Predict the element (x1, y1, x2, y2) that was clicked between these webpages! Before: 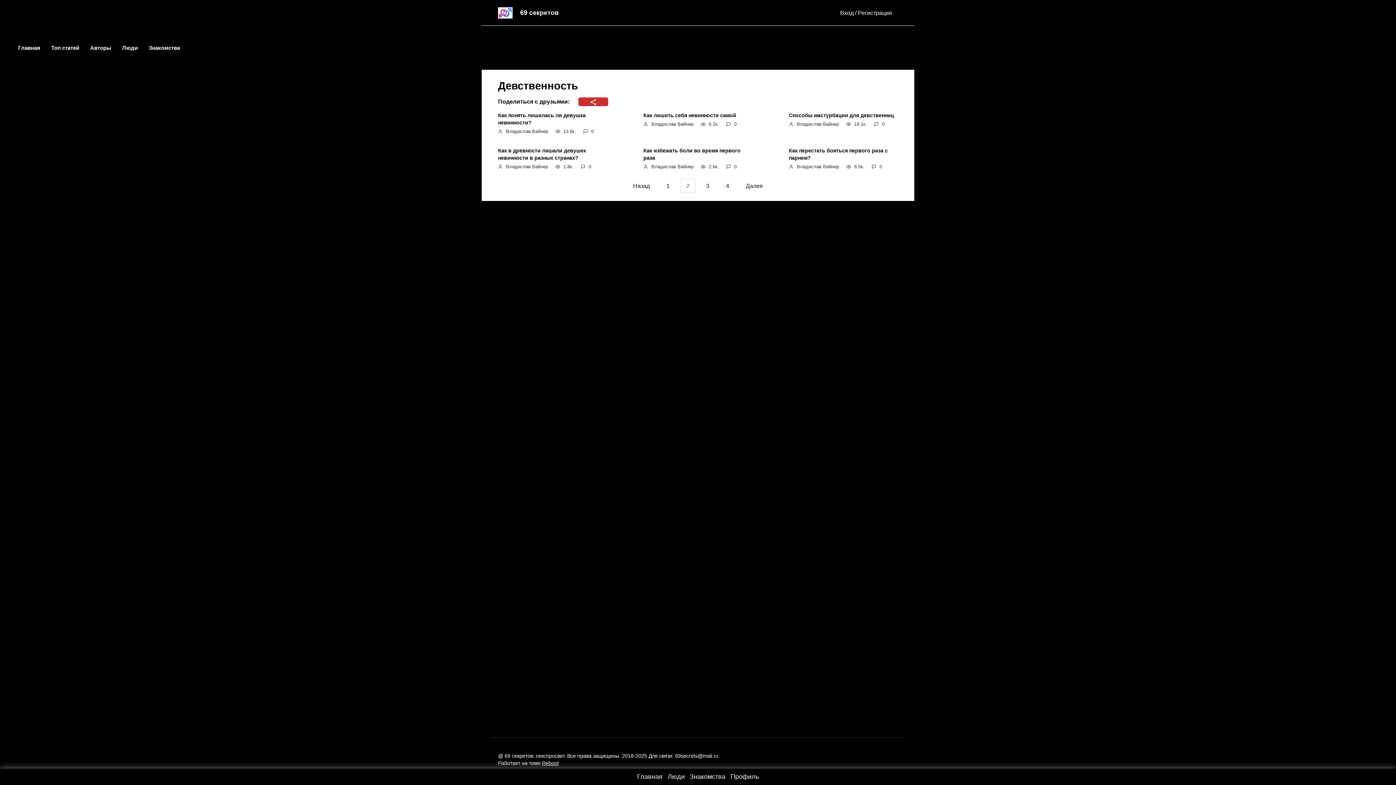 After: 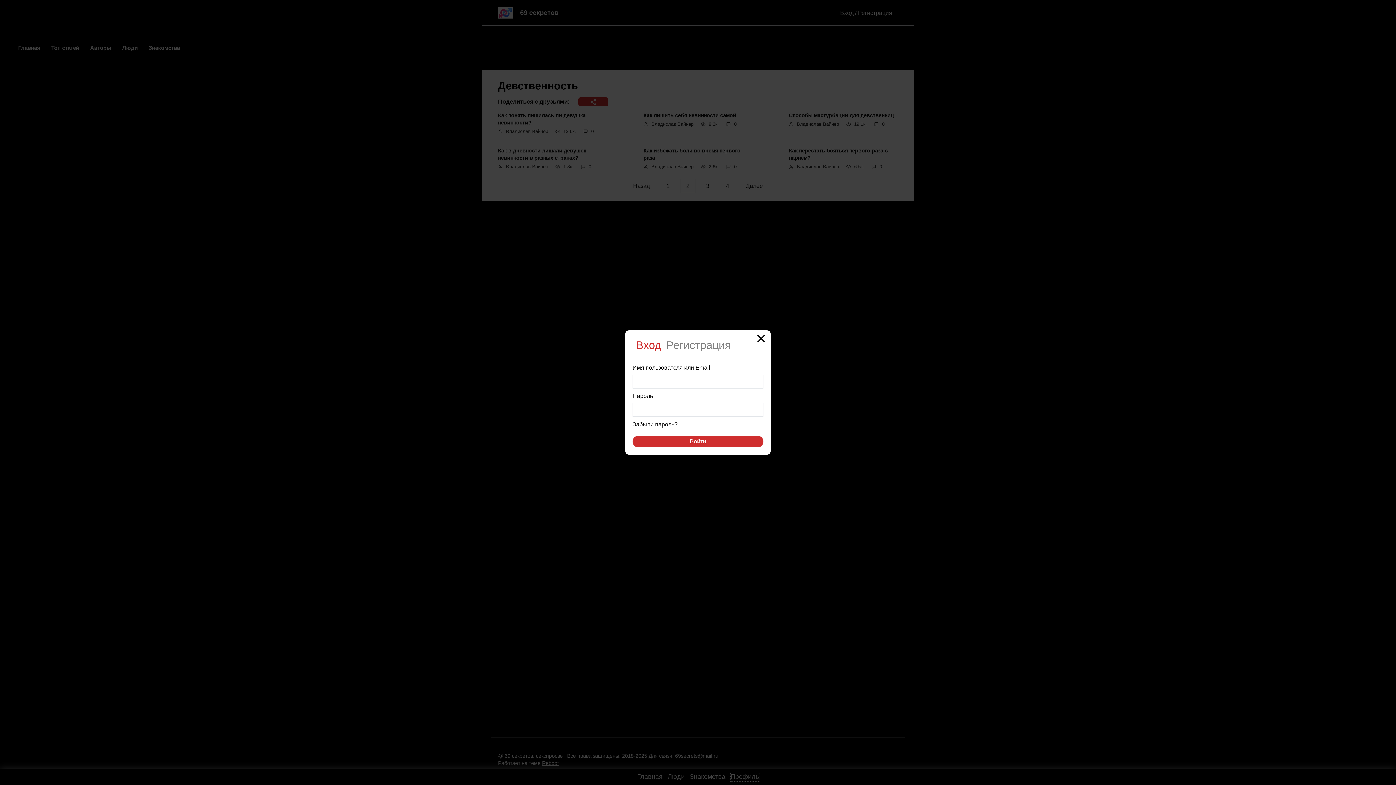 Action: label: Профиль bbox: (730, 772, 759, 781)